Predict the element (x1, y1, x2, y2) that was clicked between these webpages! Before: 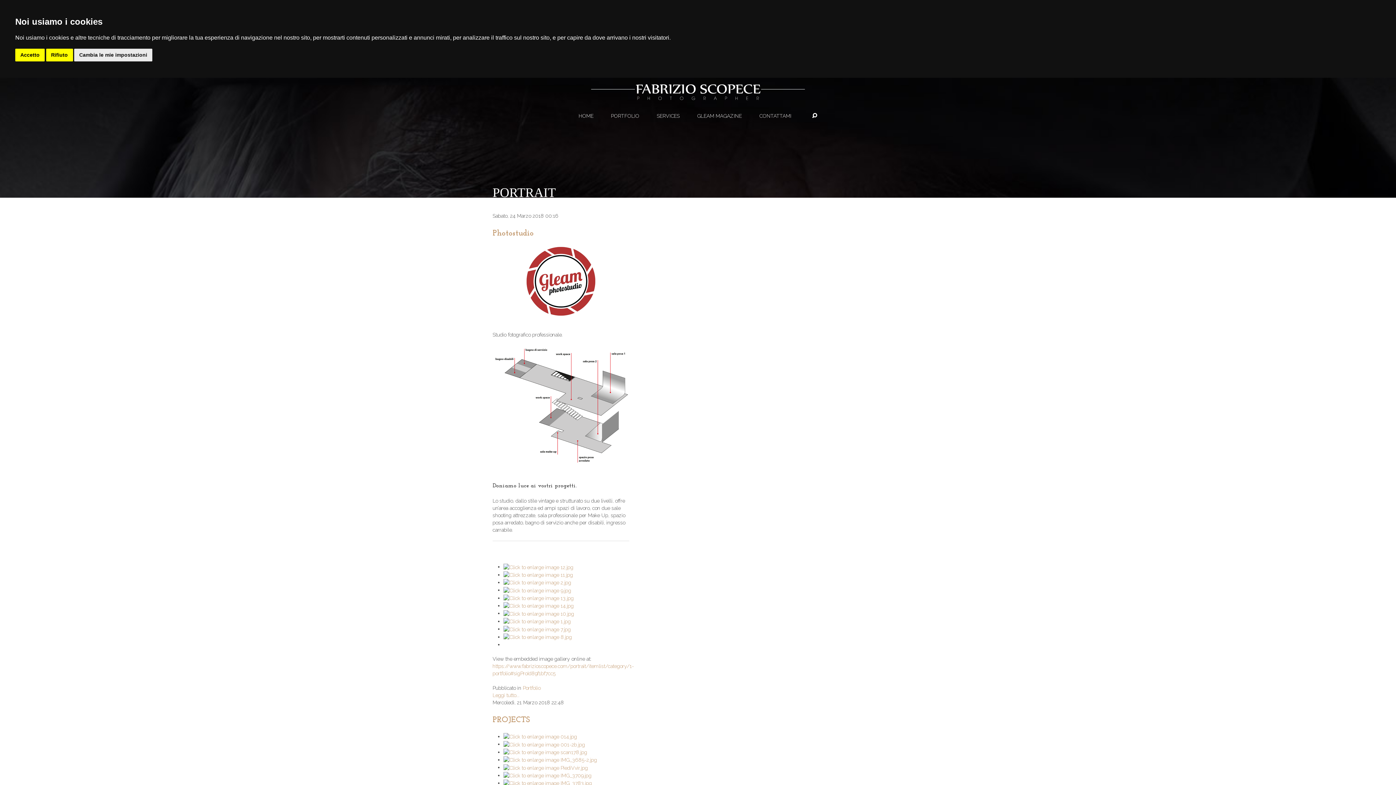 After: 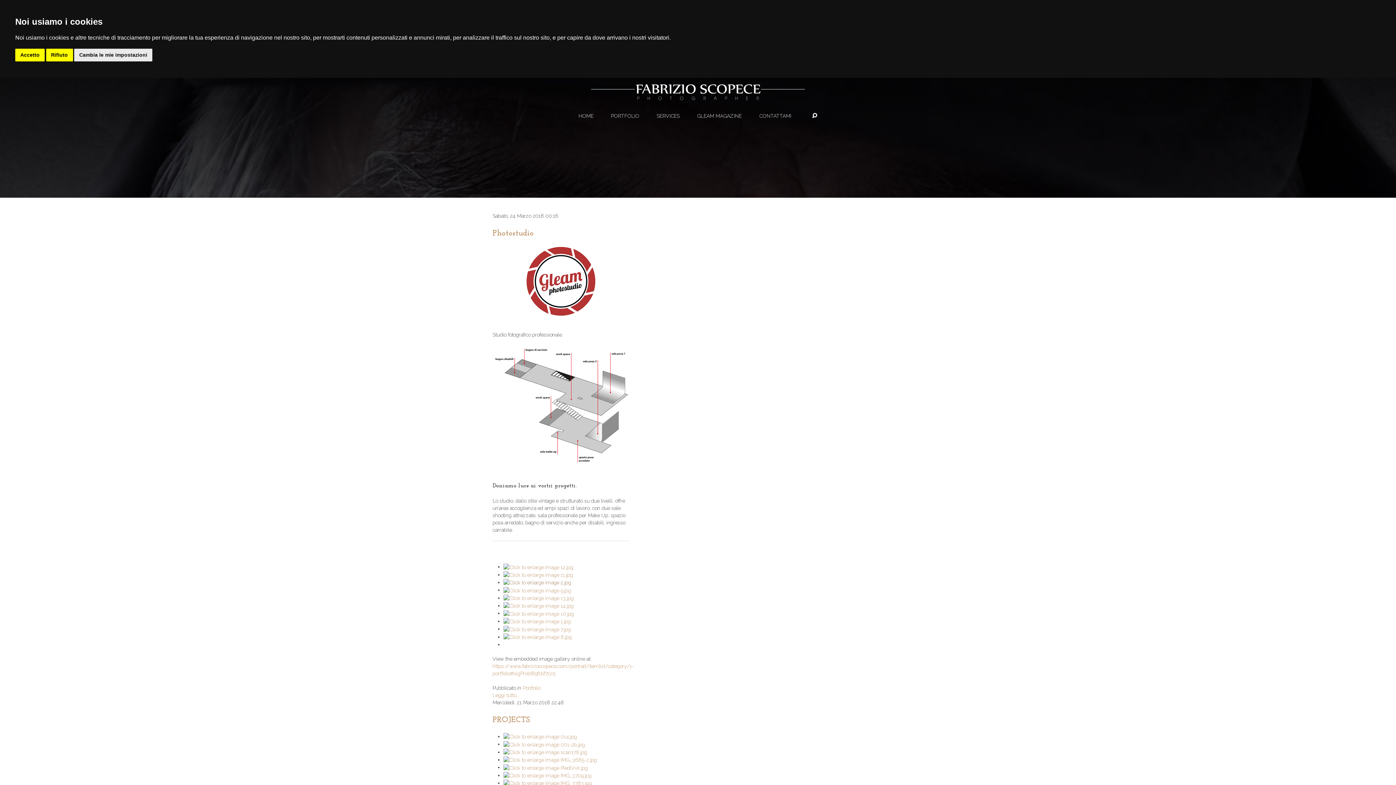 Action: bbox: (503, 579, 571, 585)